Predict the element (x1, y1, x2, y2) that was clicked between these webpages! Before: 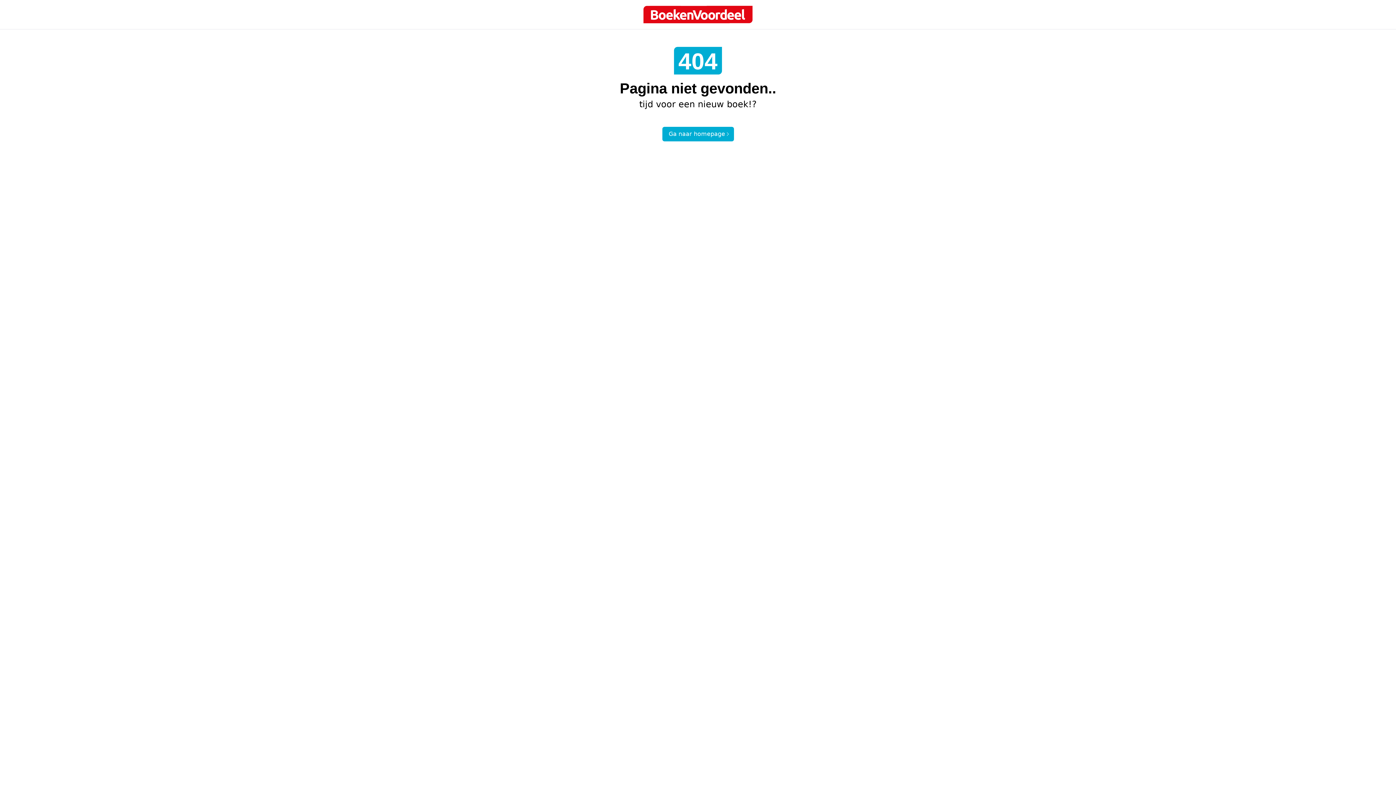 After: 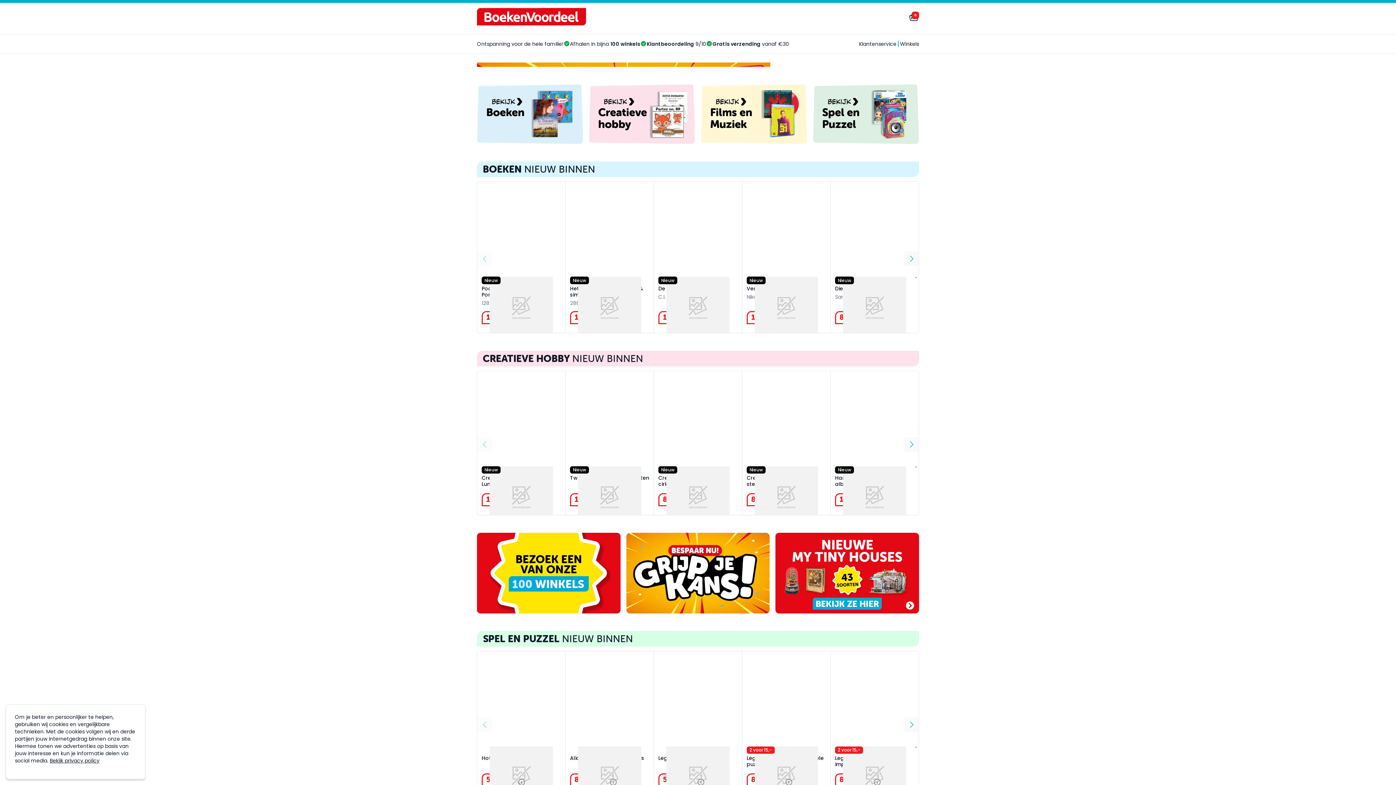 Action: label: Boek logo bbox: (643, 5, 752, 23)